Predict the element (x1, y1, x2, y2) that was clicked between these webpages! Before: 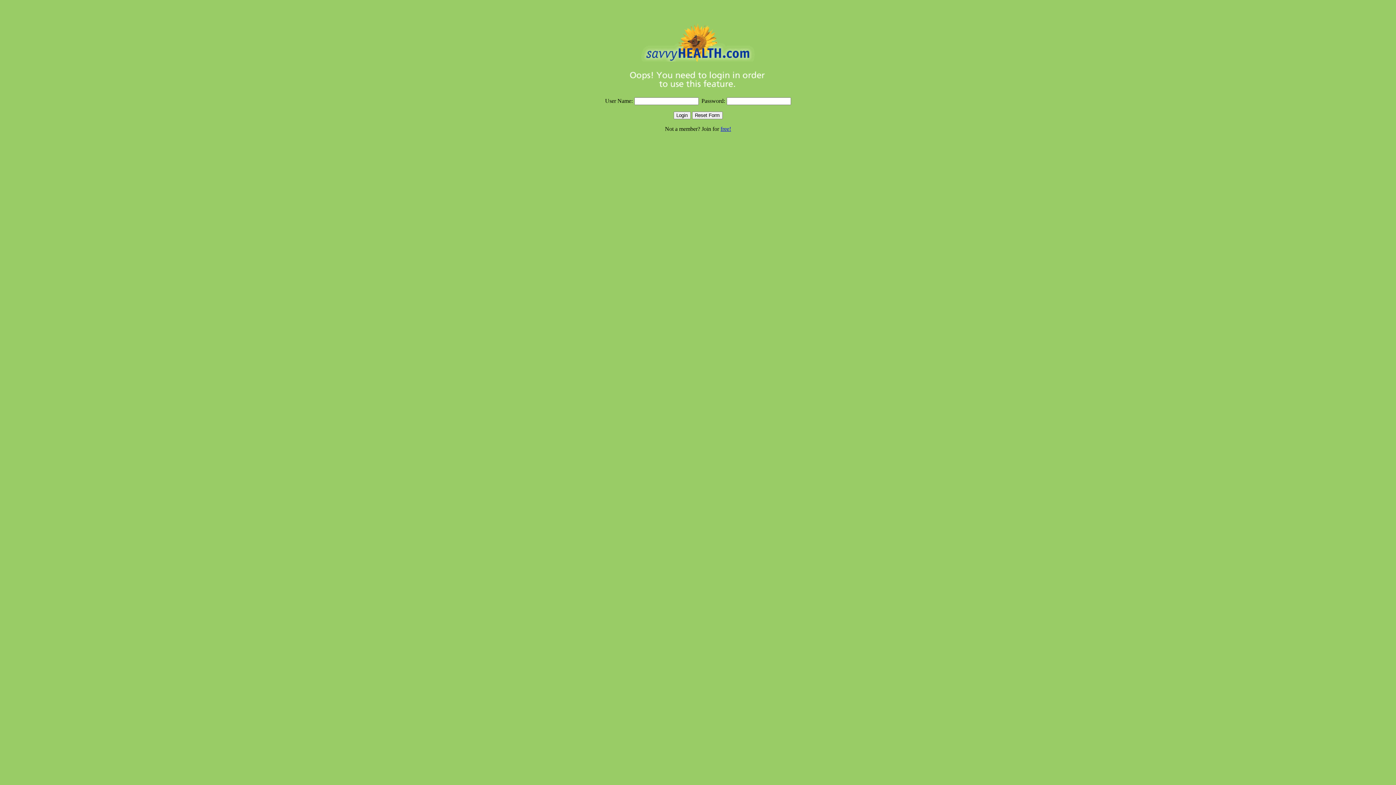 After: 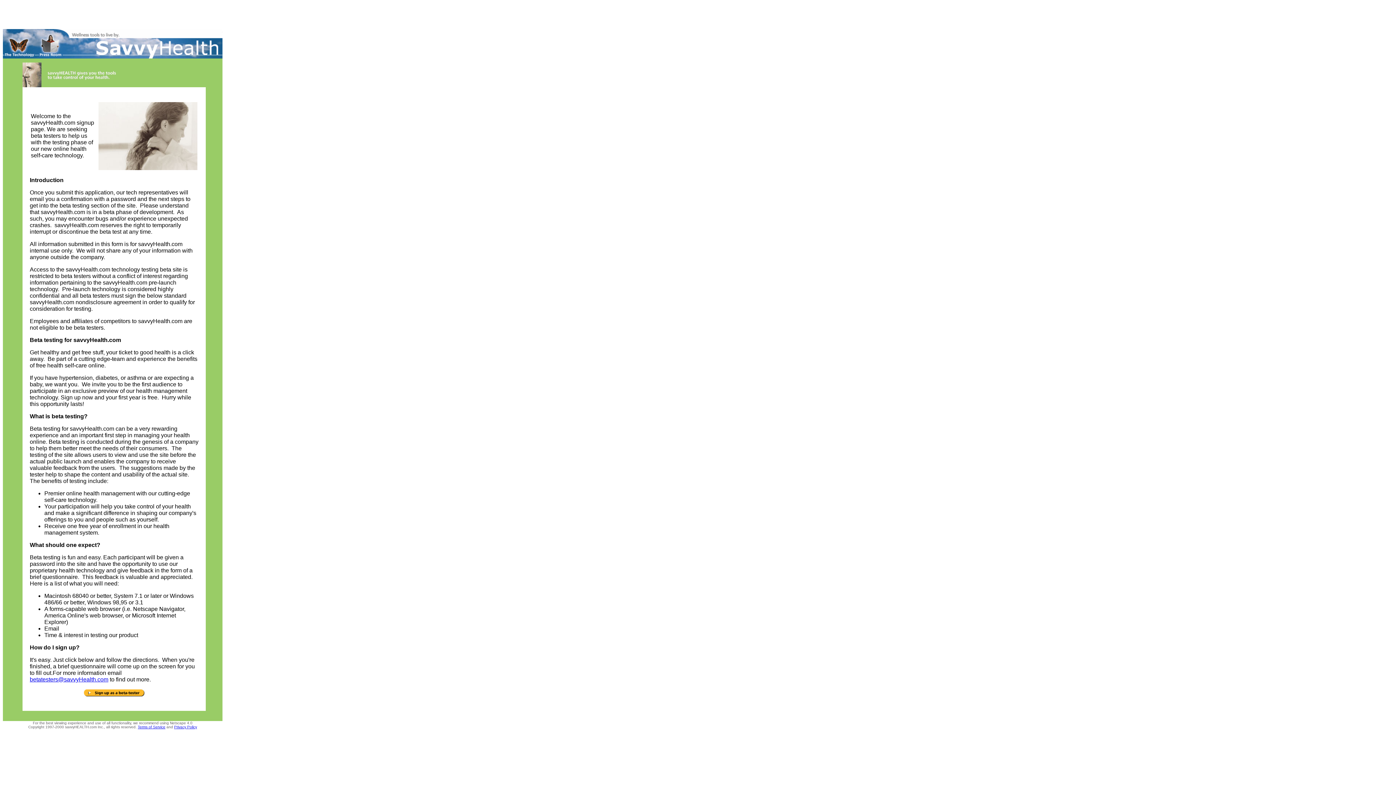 Action: bbox: (720, 125, 731, 132) label: free!